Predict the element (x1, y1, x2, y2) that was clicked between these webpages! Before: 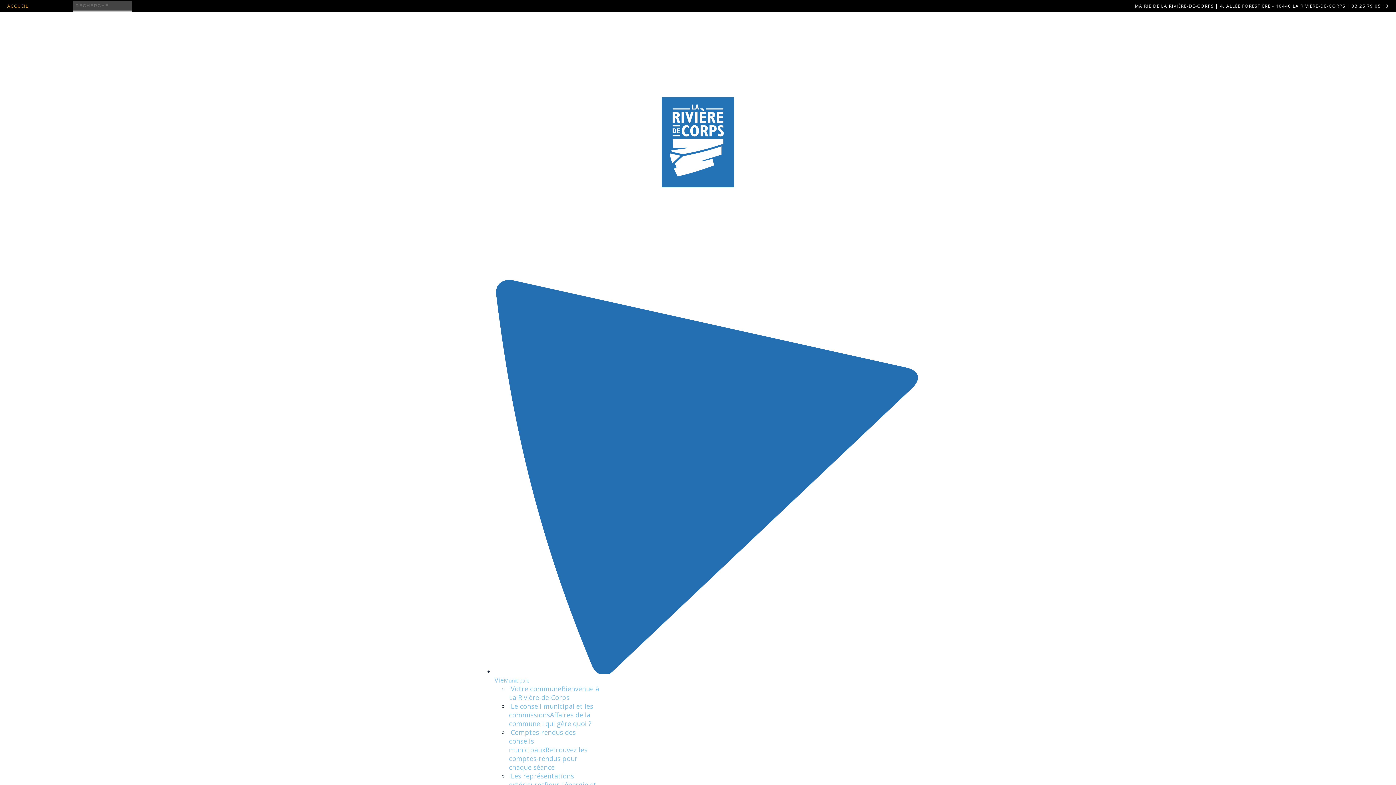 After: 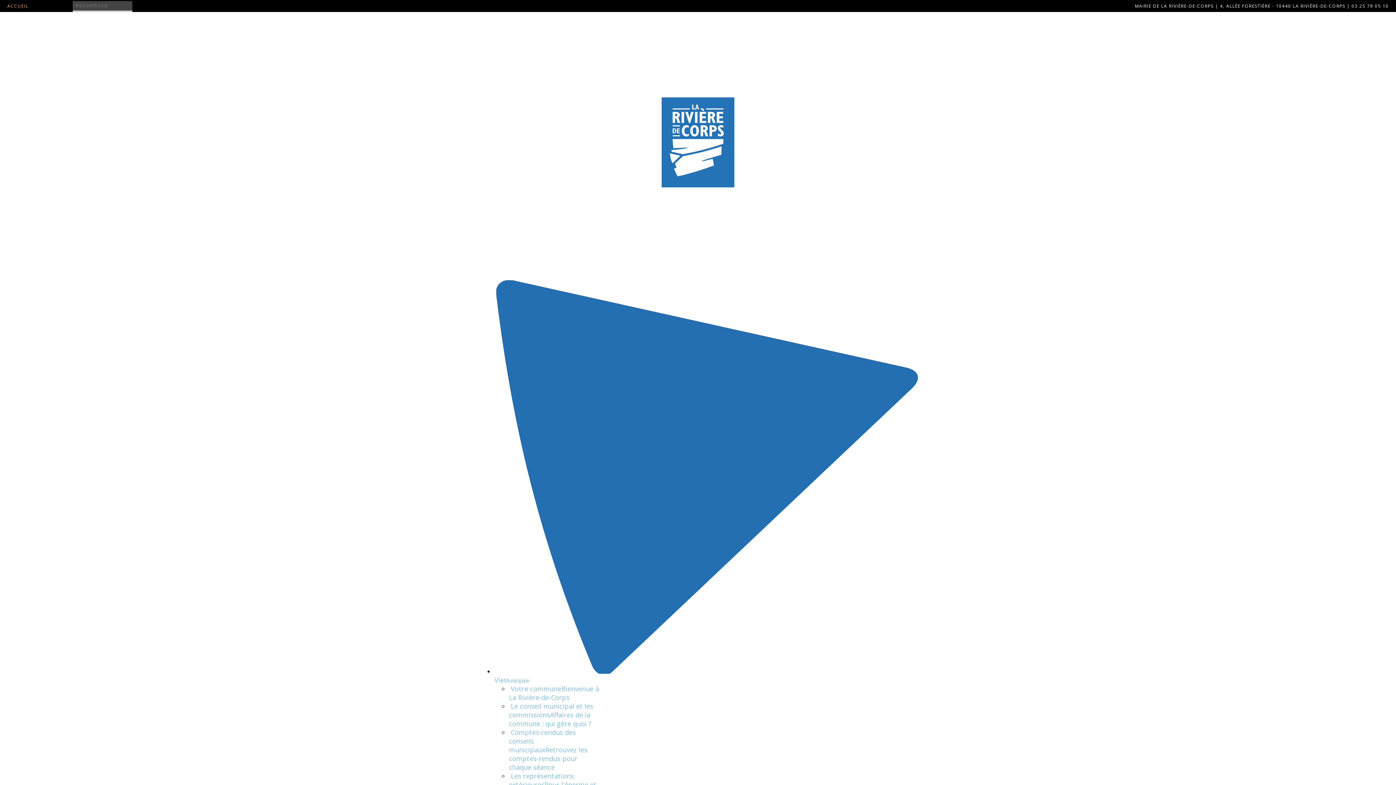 Action: bbox: (494, 667, 918, 684) label: VieMunicipale